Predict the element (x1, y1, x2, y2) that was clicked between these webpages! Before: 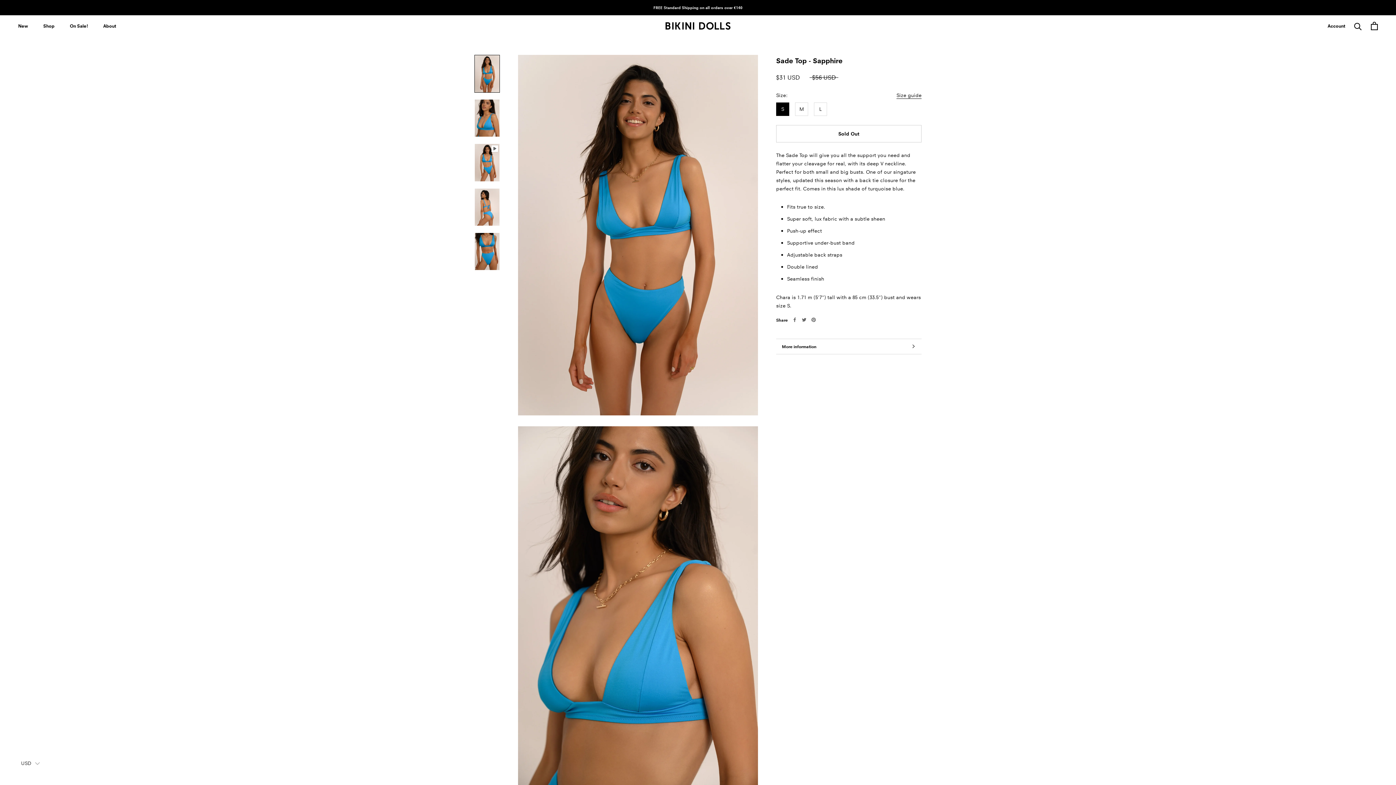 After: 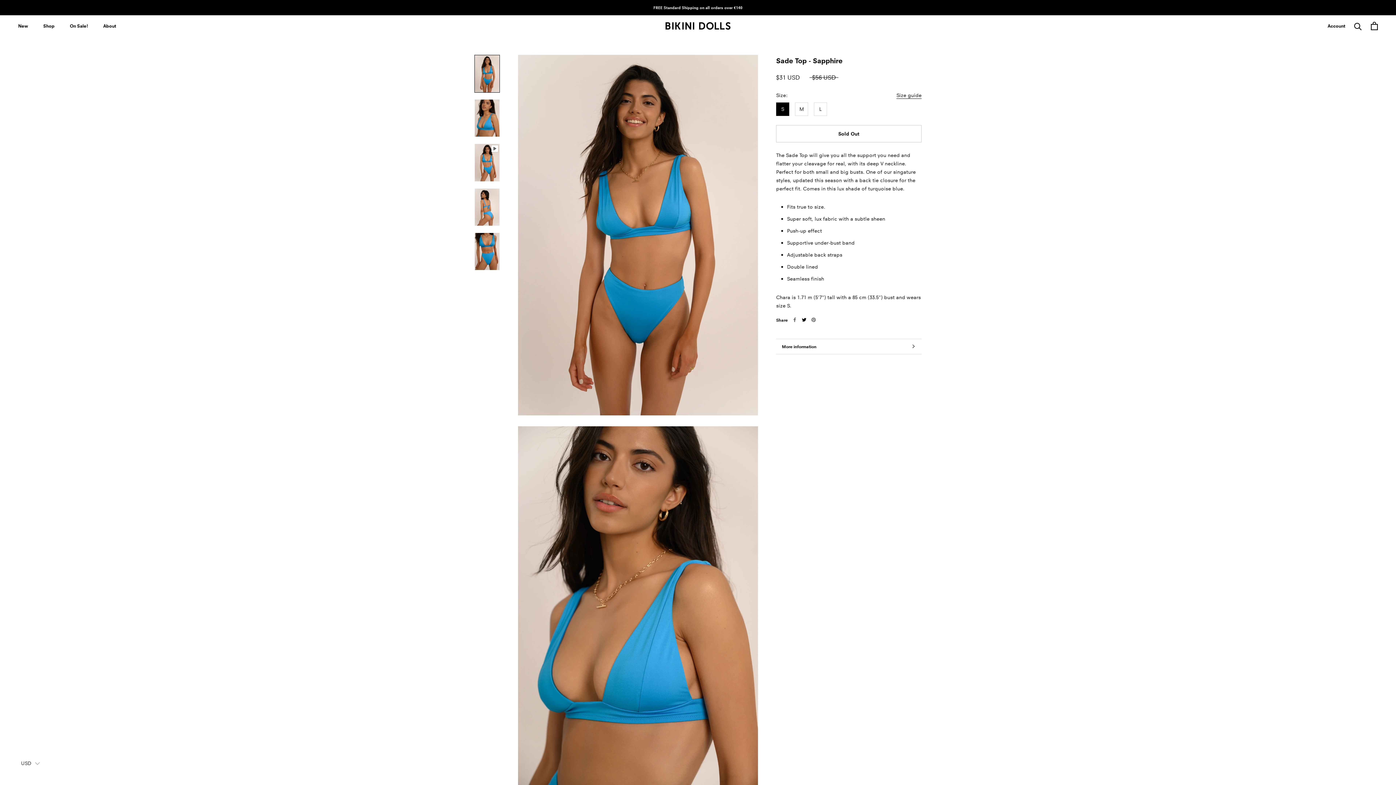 Action: label: Twitter bbox: (802, 317, 806, 322)